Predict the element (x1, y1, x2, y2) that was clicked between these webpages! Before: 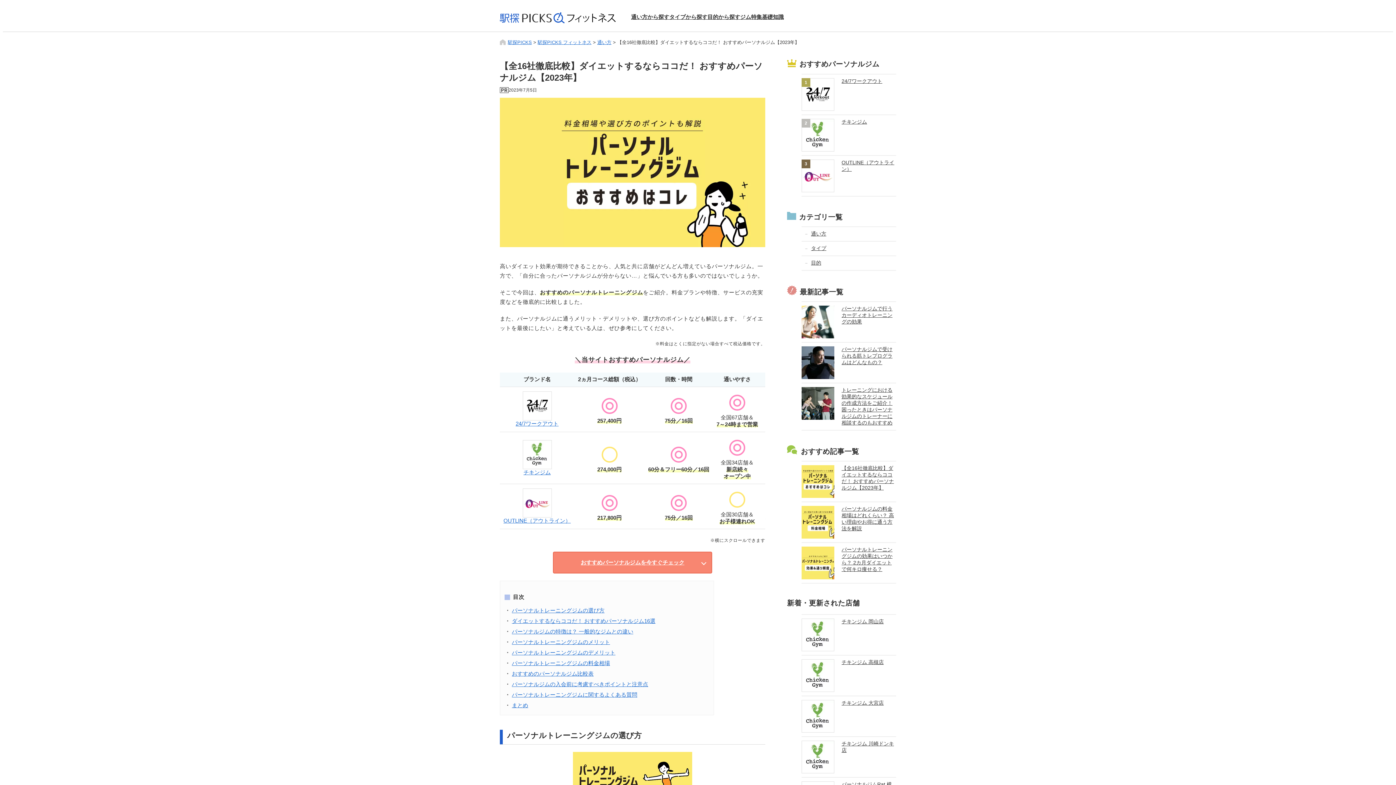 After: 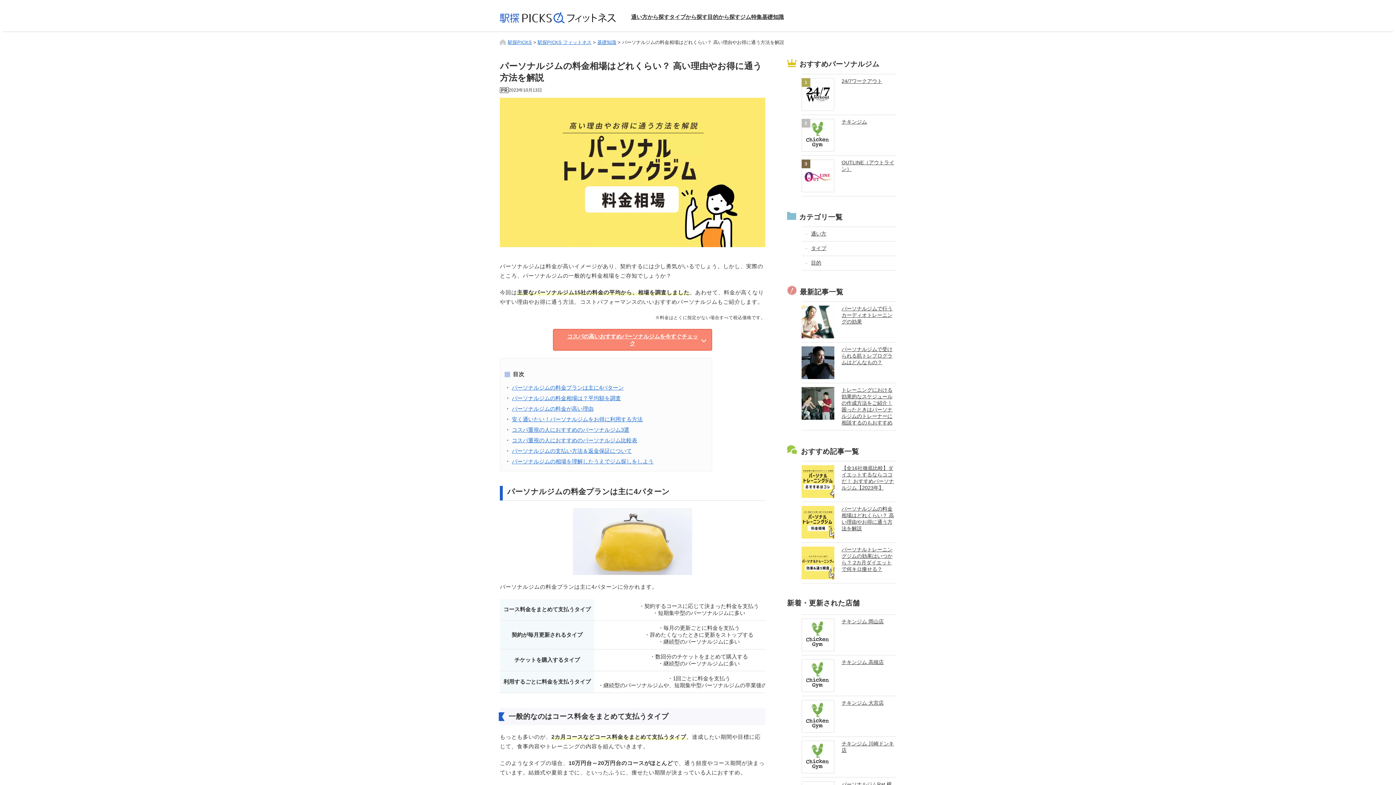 Action: label: パーソナルジムの料金相場はどれくらい？ 高い理由やお得に通う方法を解説 bbox: (801, 502, 896, 542)